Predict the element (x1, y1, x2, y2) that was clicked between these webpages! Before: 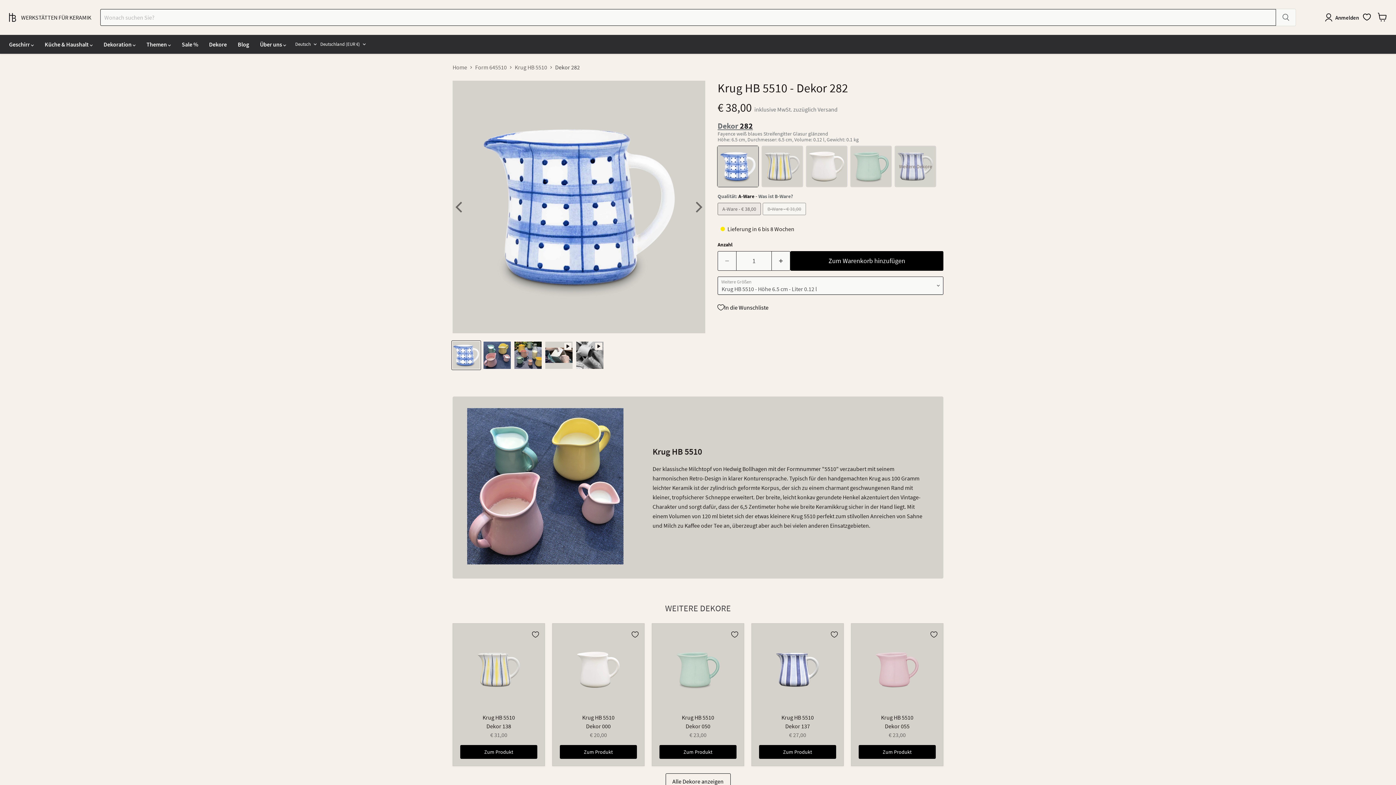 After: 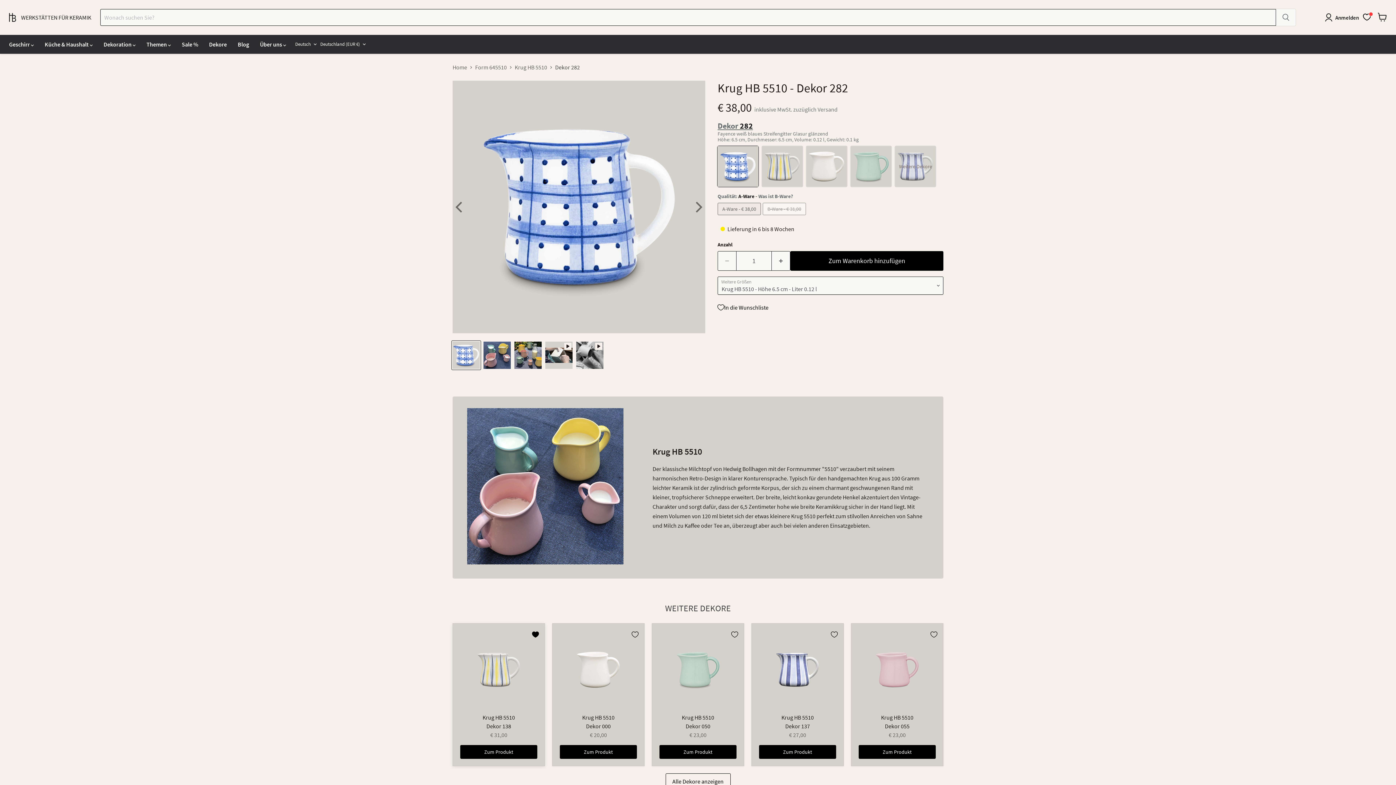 Action: label: In die Wunschliste bbox: (526, 626, 544, 643)